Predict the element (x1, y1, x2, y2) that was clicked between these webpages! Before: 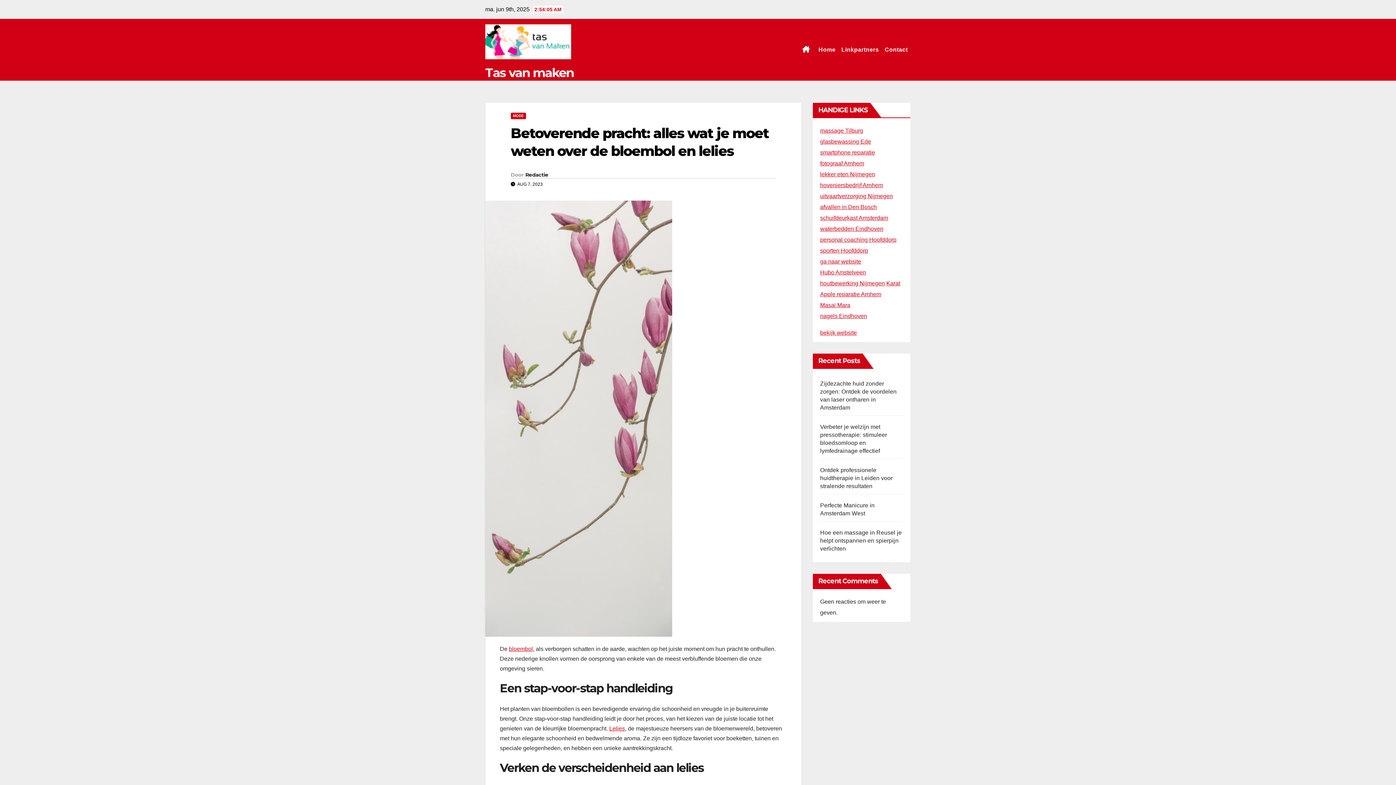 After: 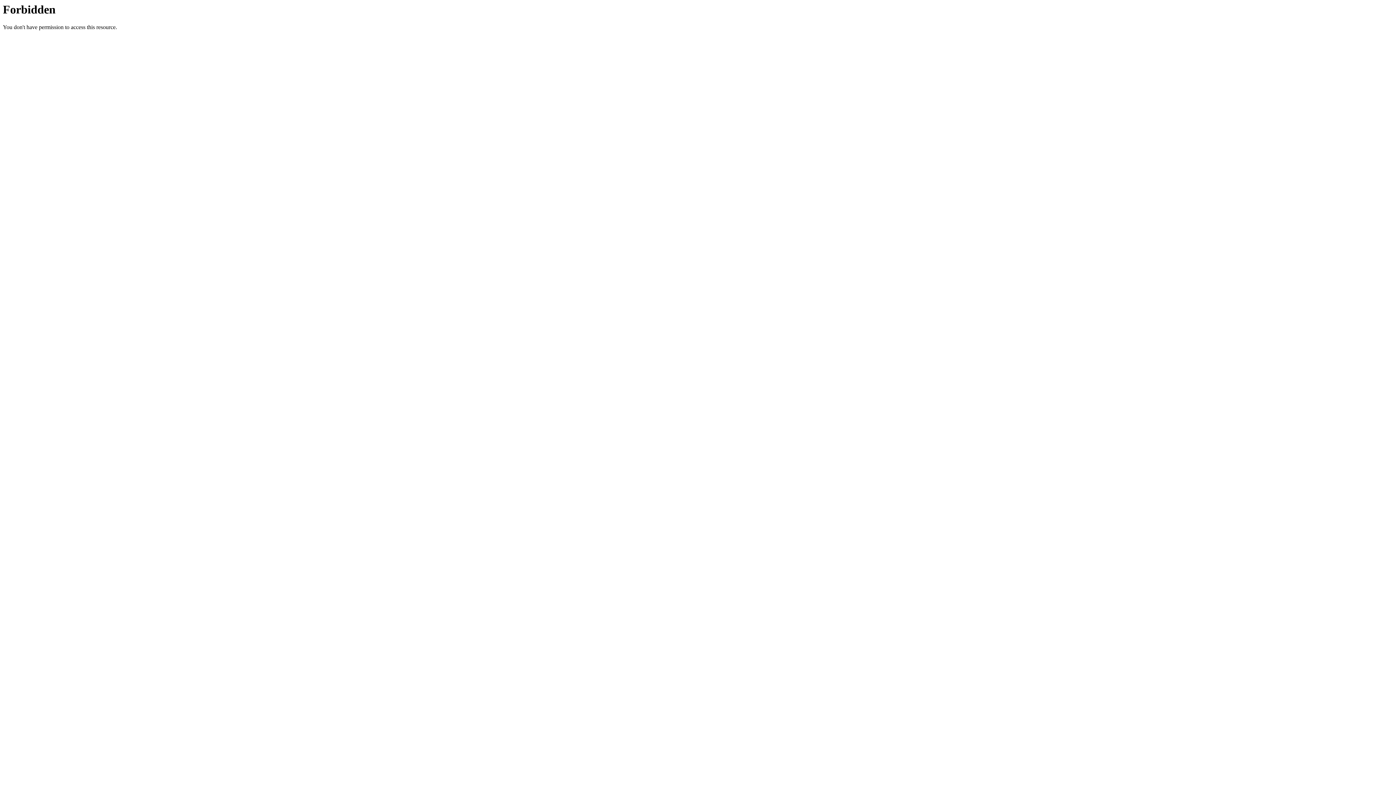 Action: bbox: (820, 225, 883, 232) label: waterbedden Eindhoven